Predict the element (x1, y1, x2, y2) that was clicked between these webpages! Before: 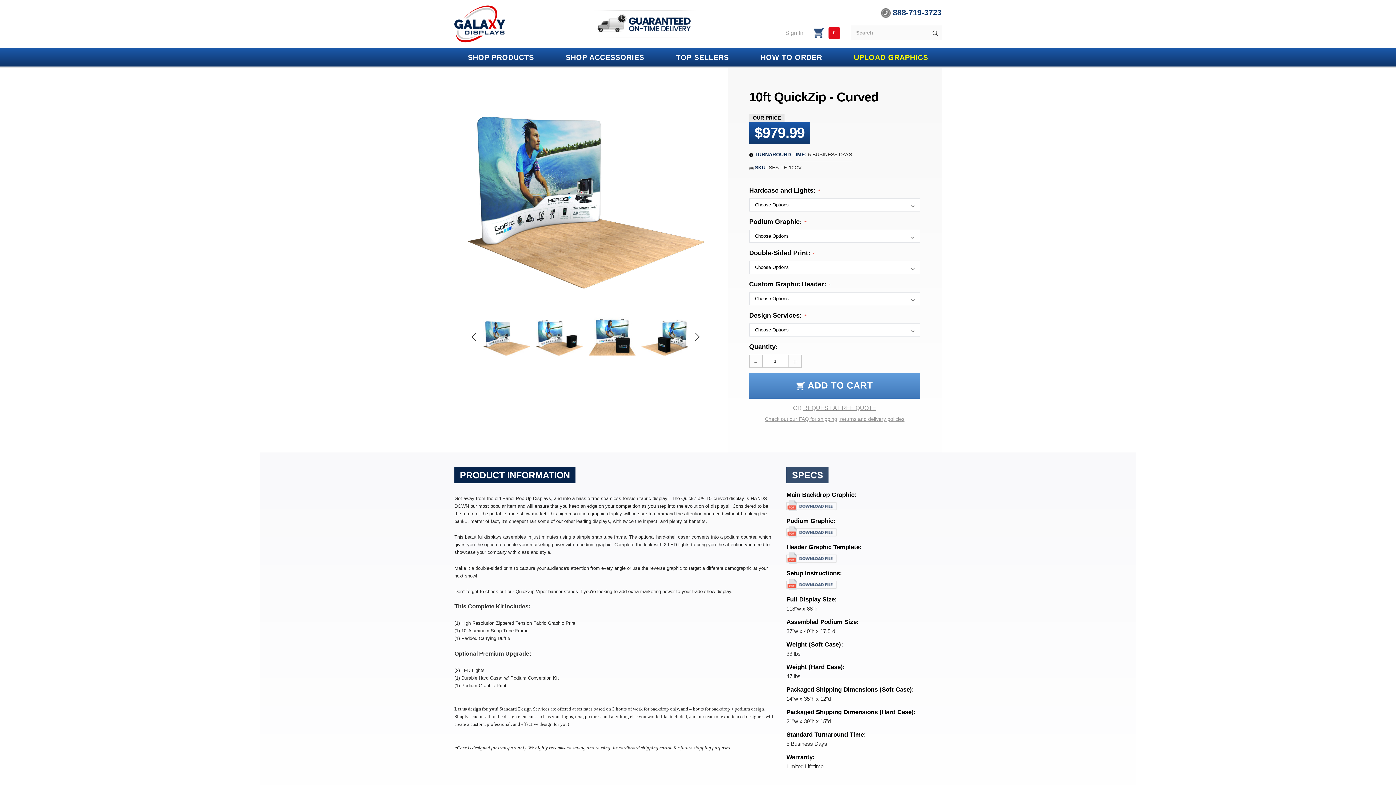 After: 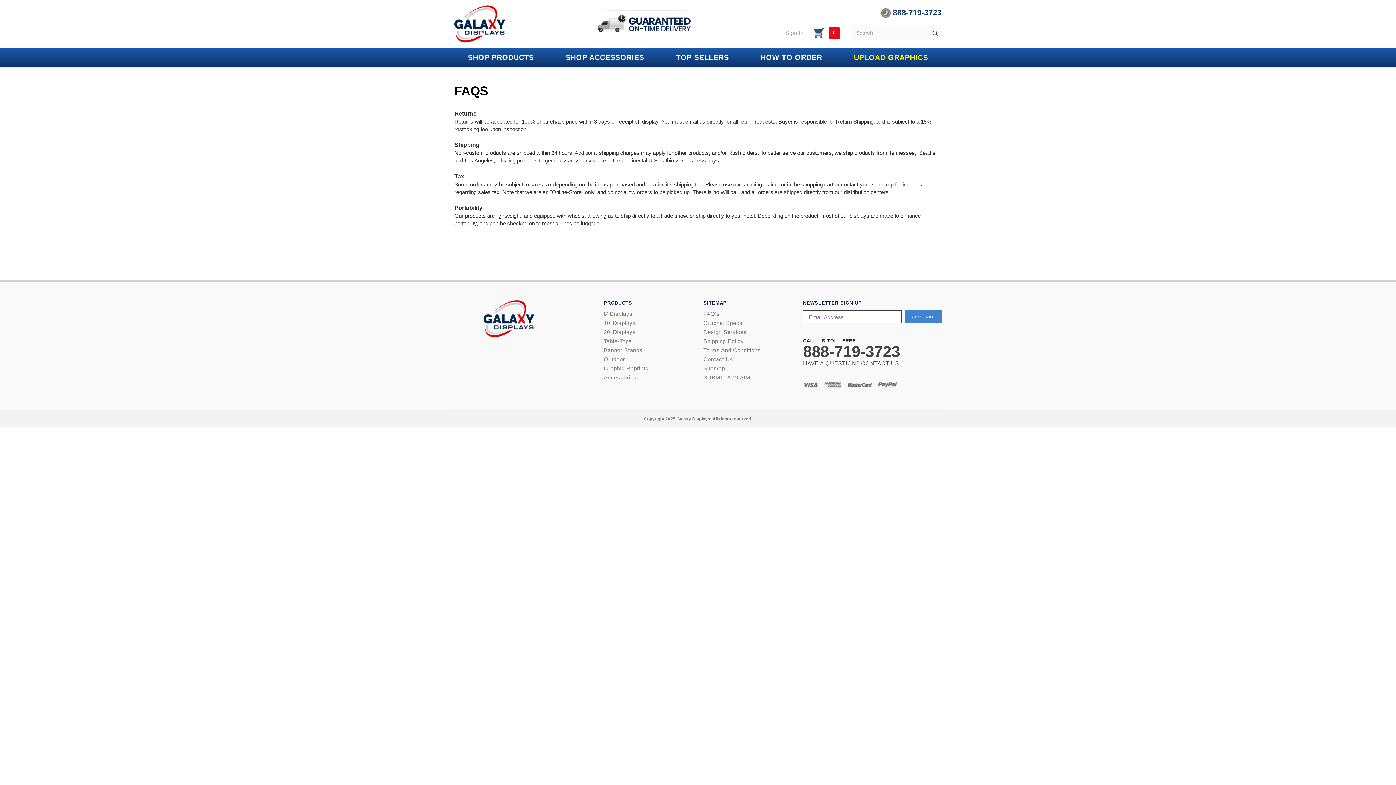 Action: label: Check out our FAQ for shipping, returns and delivery policies bbox: (765, 416, 904, 422)